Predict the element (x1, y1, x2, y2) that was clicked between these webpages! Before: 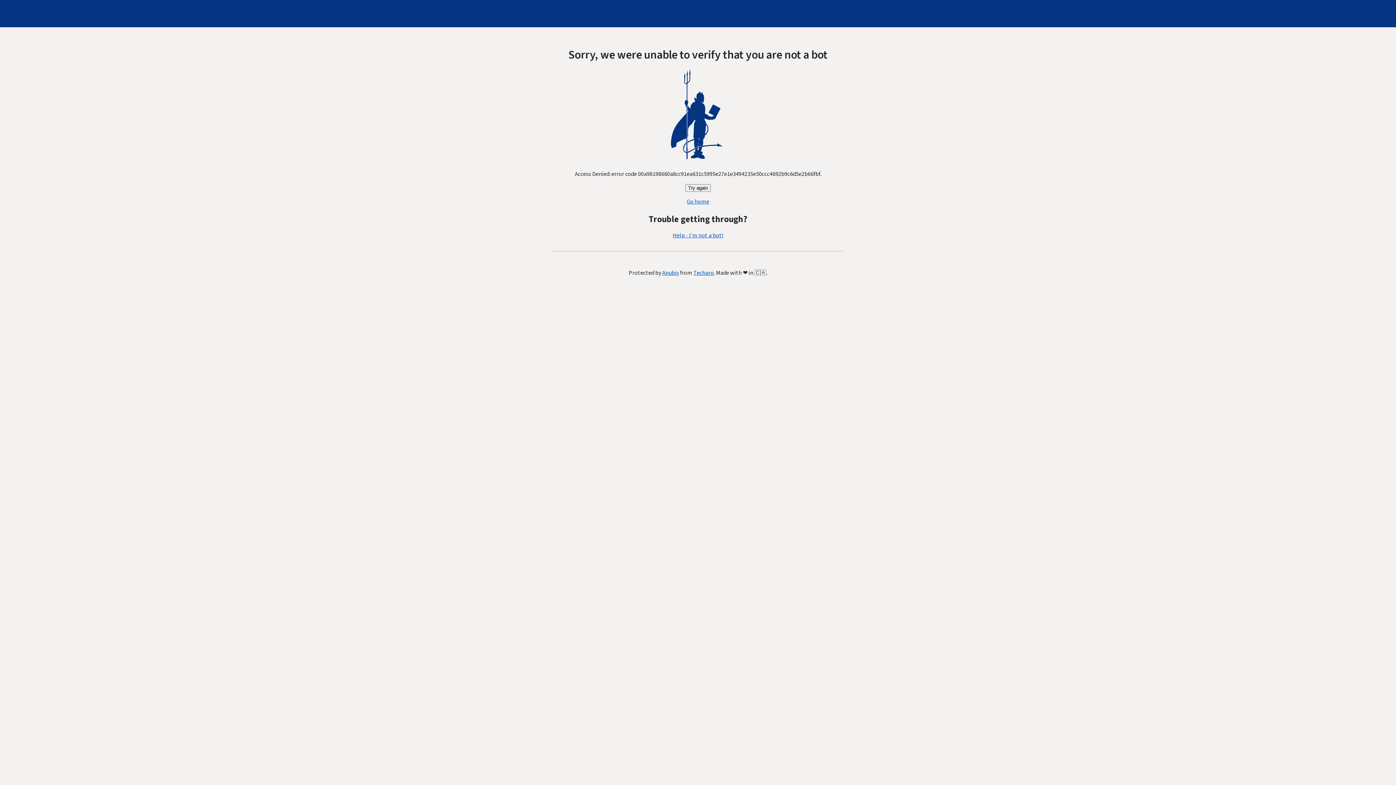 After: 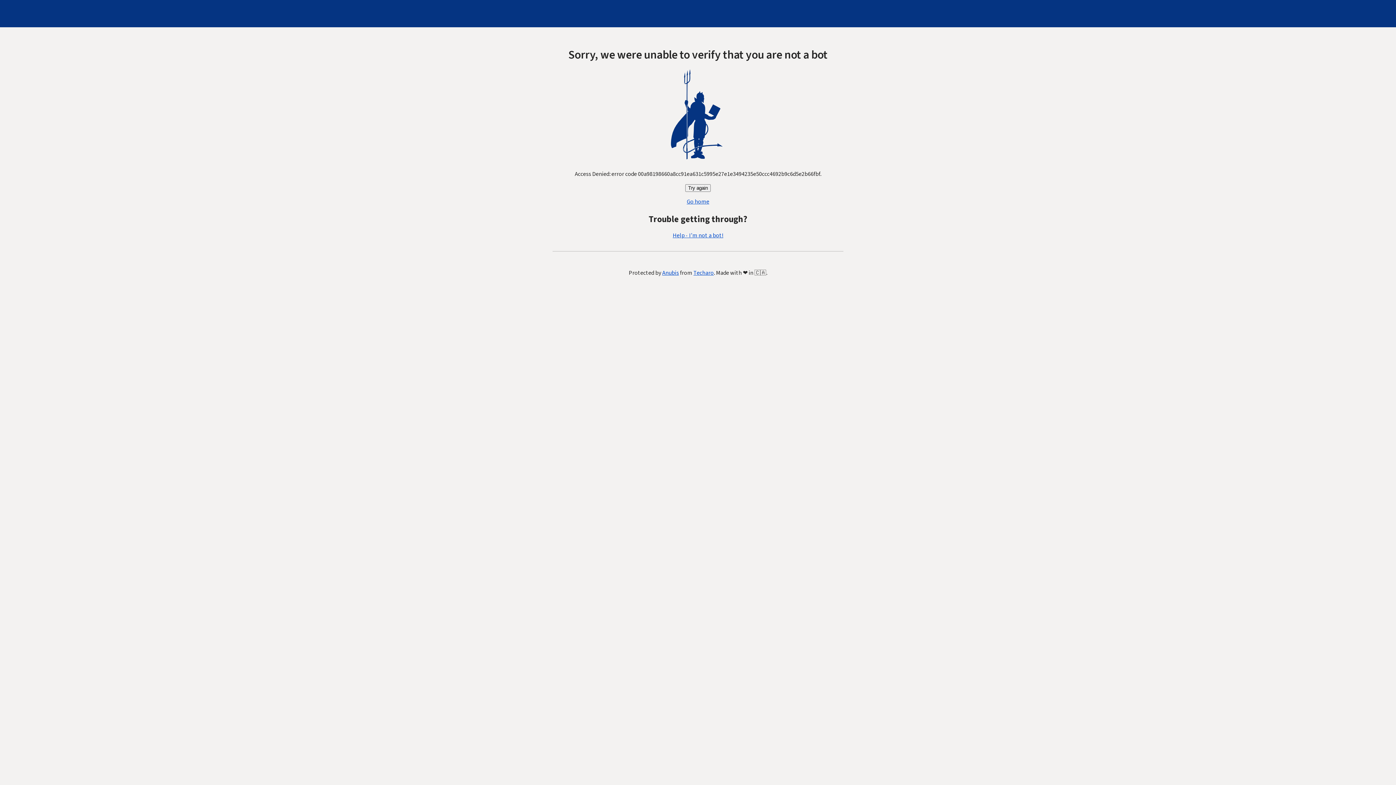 Action: label: Help - I'm not a bot! bbox: (672, 231, 723, 239)